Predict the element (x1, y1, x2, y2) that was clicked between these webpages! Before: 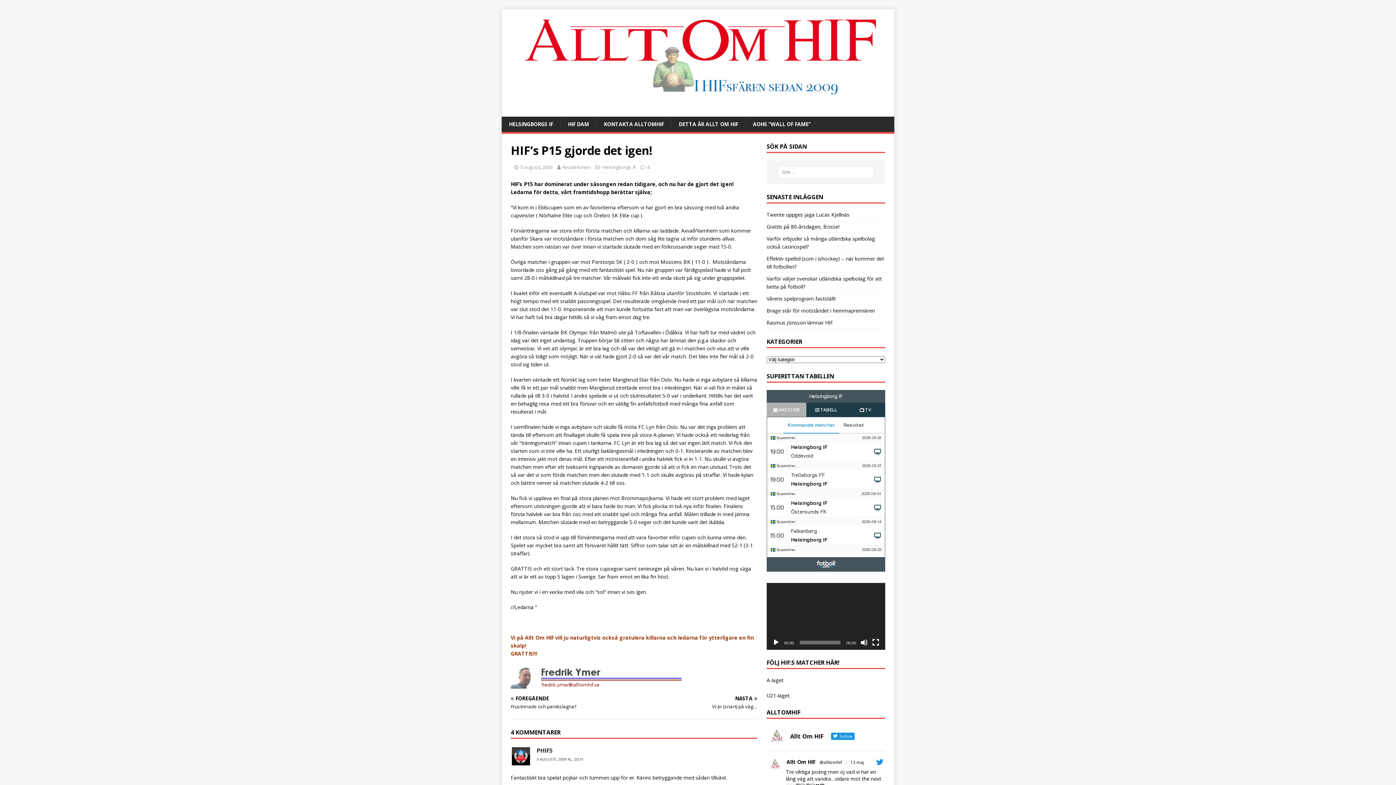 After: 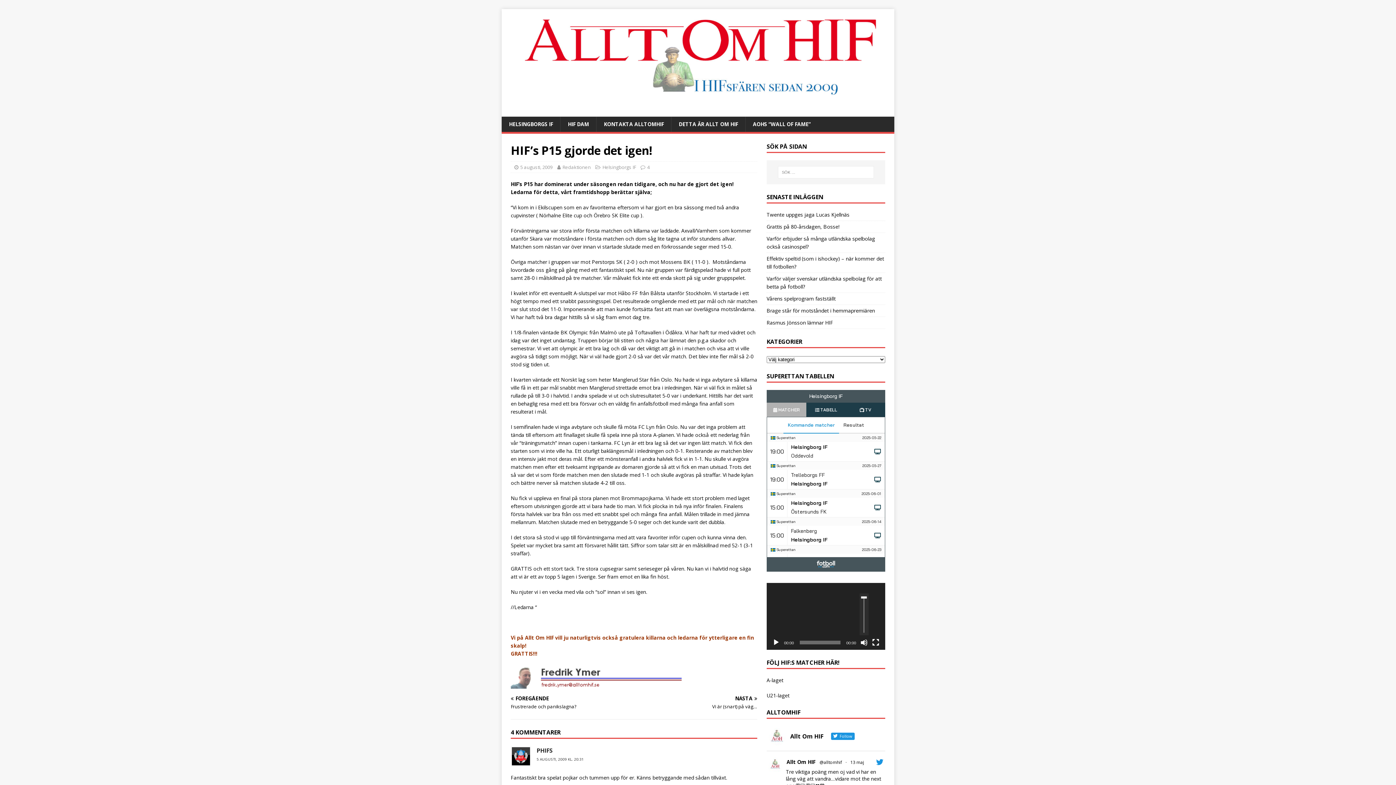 Action: bbox: (860, 639, 867, 646) label: Ljud av